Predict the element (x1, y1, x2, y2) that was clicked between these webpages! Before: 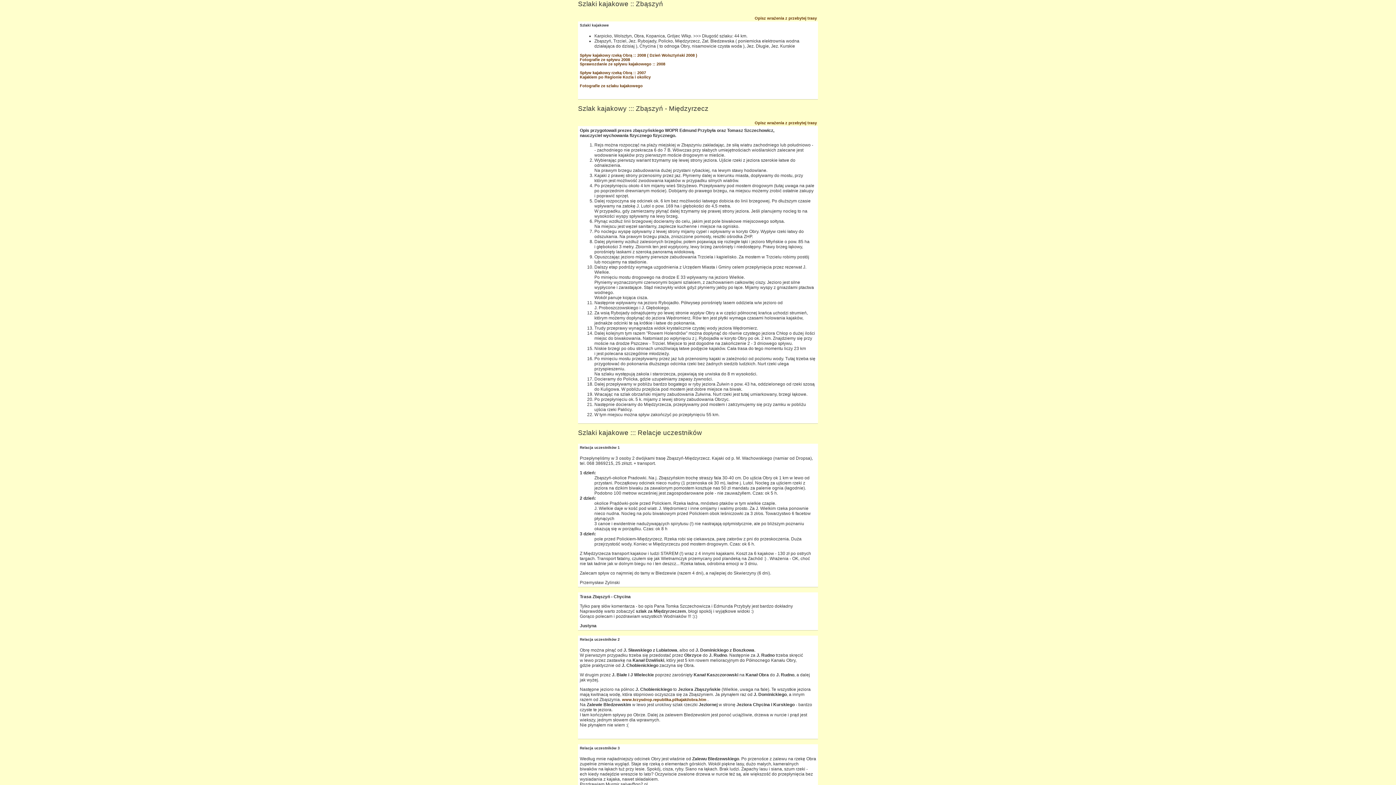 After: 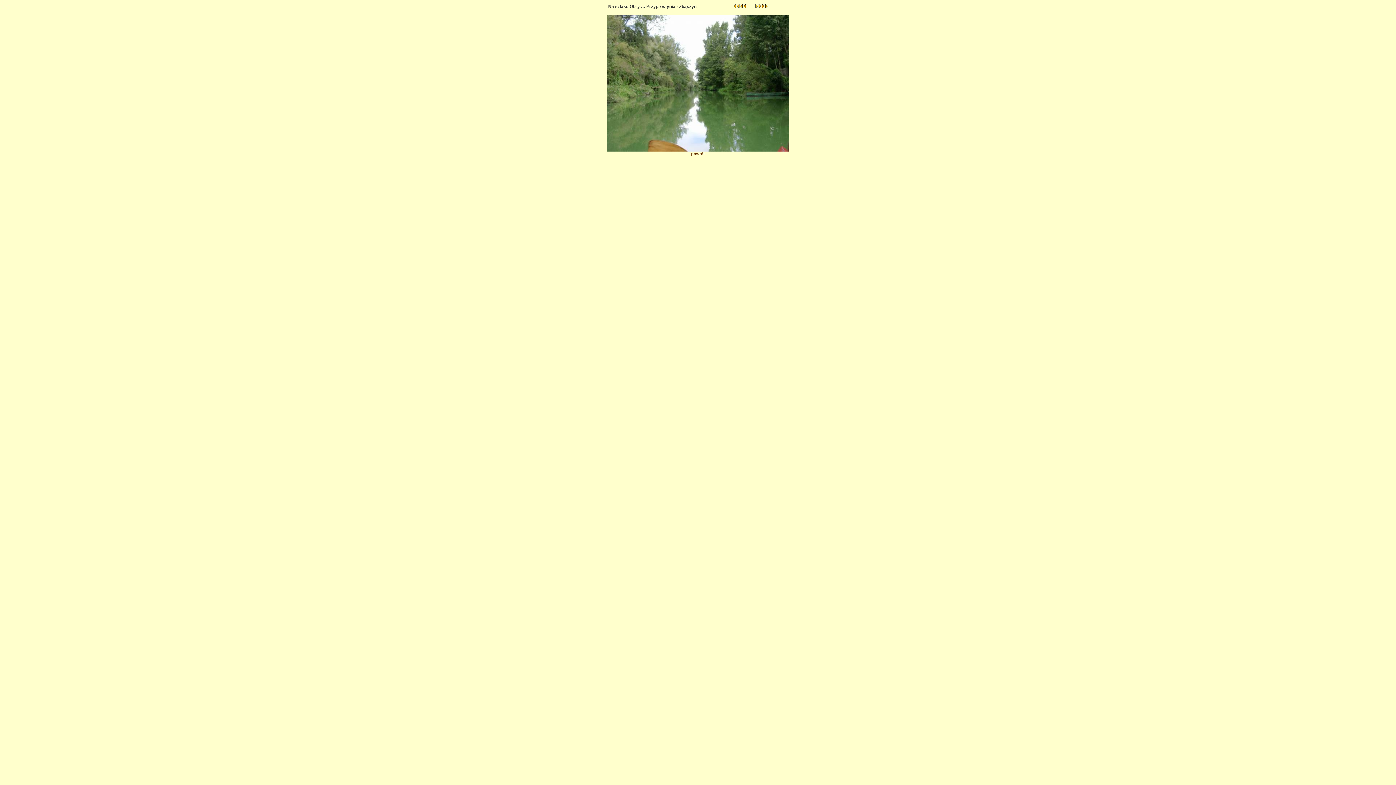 Action: bbox: (580, 83, 642, 87) label: Fotografie ze szlaku kajakowego